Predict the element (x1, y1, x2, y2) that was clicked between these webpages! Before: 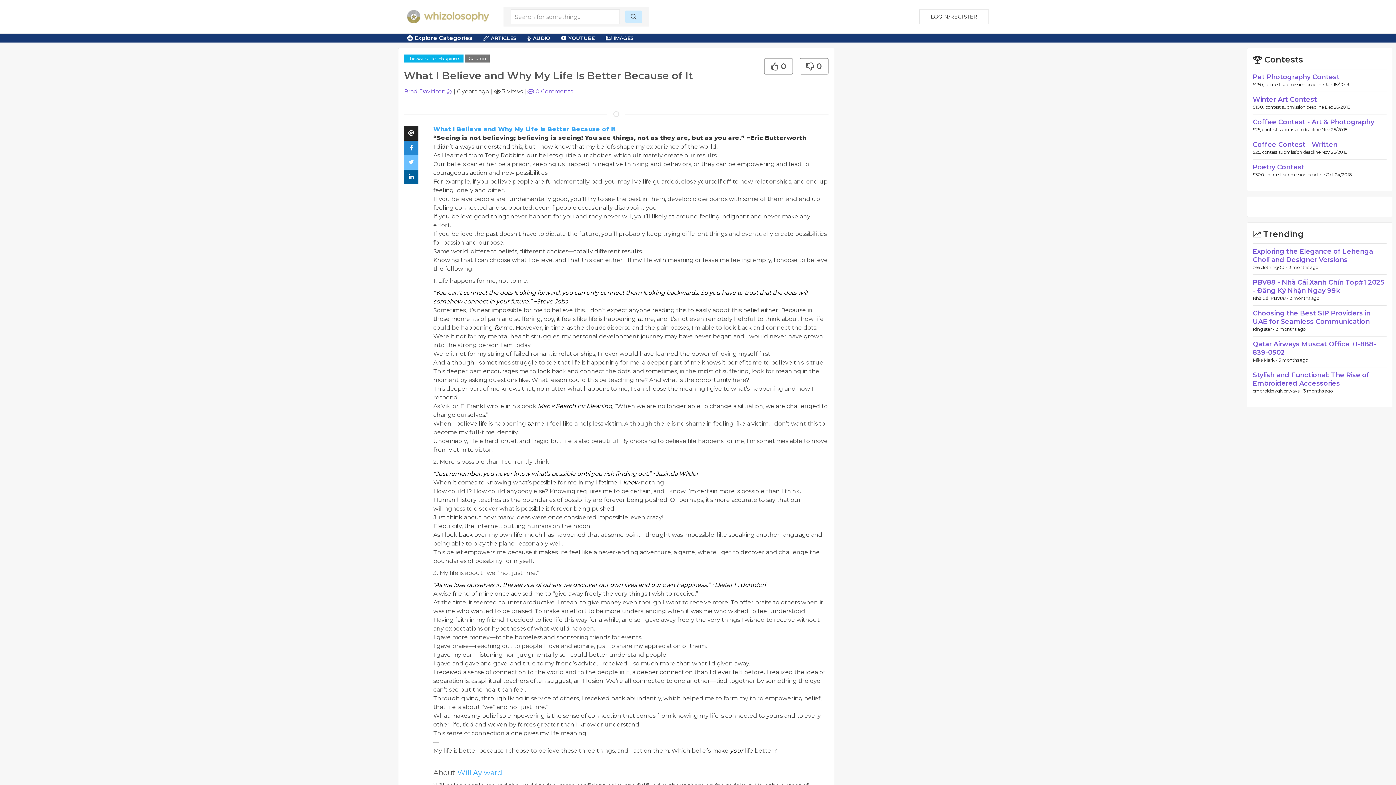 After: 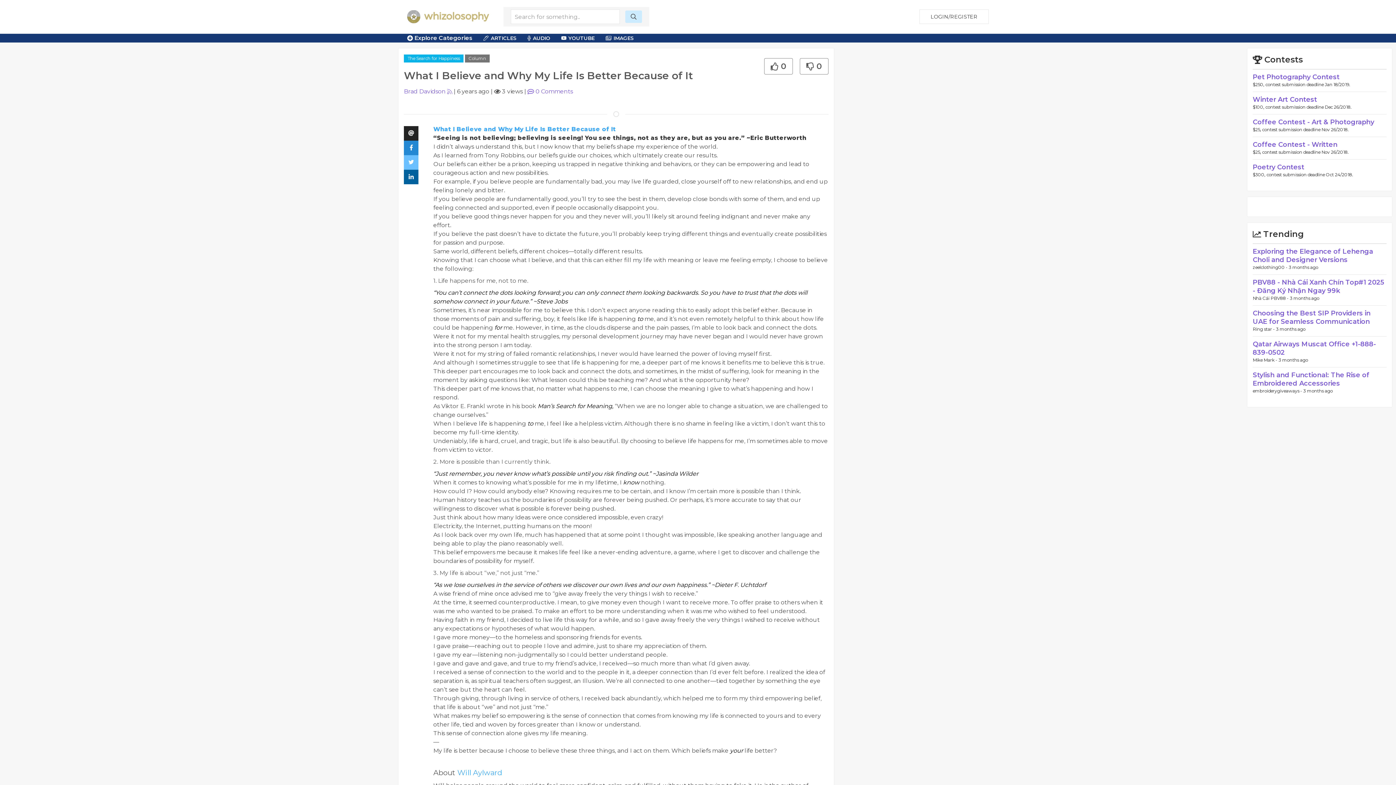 Action: label: YOUTUBE bbox: (555, 34, 600, 42)